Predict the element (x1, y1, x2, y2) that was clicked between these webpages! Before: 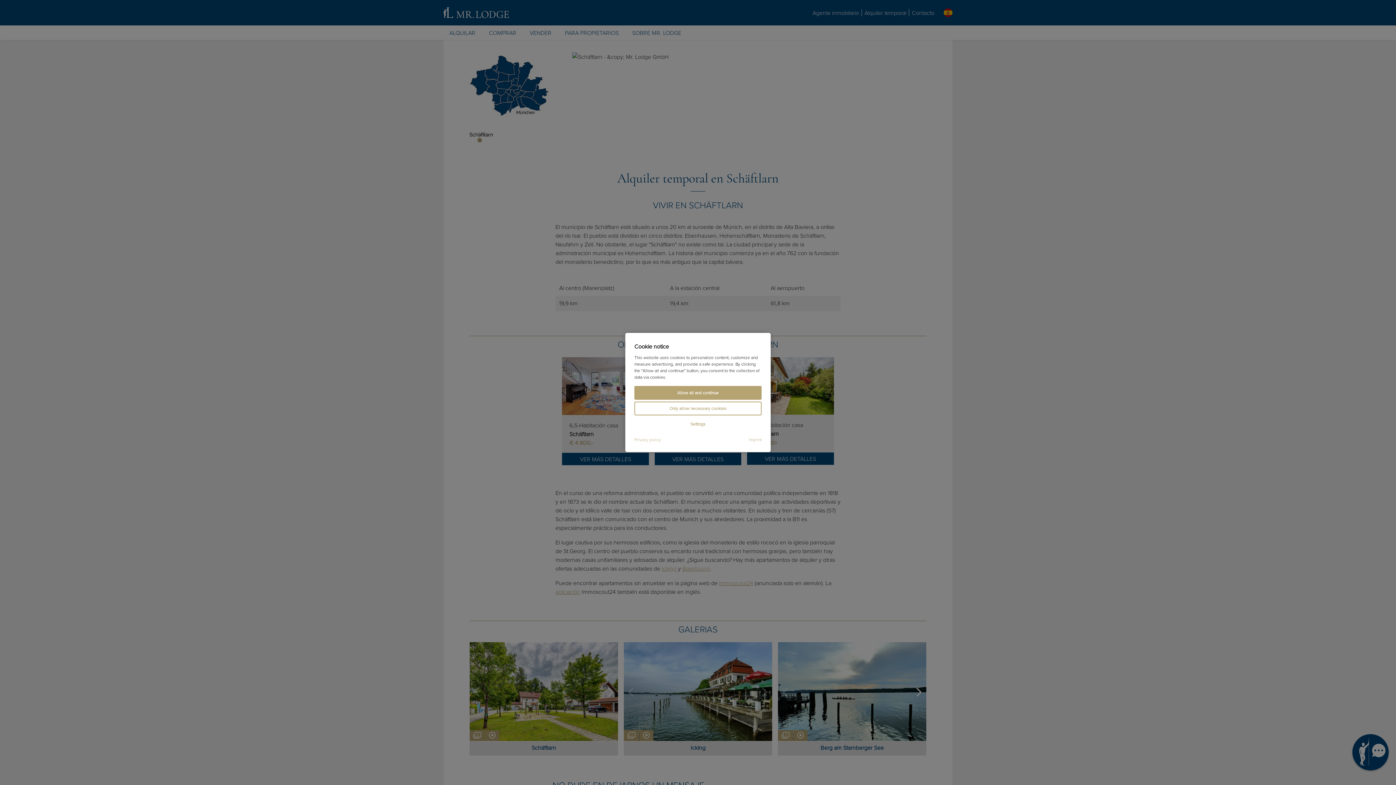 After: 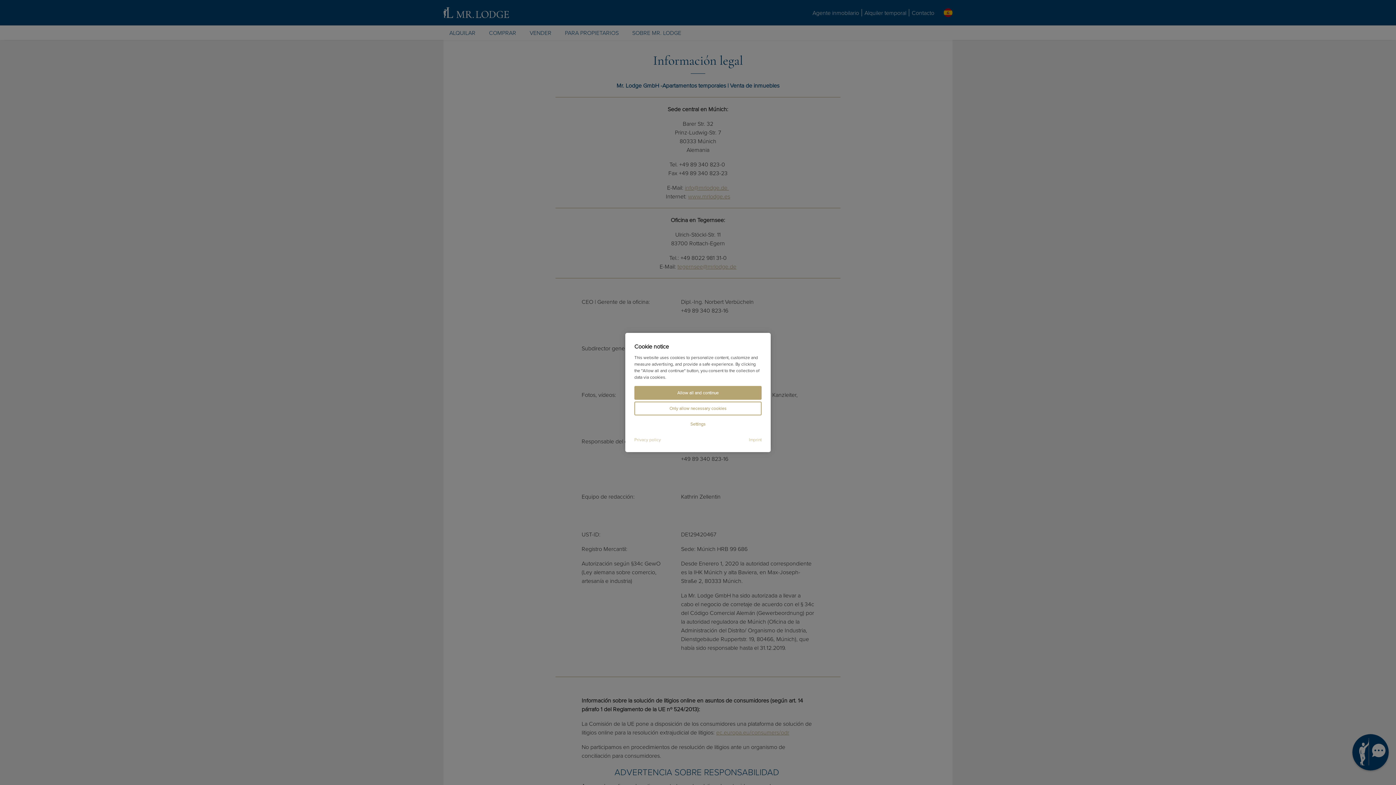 Action: bbox: (749, 437, 761, 442) label: Imprint